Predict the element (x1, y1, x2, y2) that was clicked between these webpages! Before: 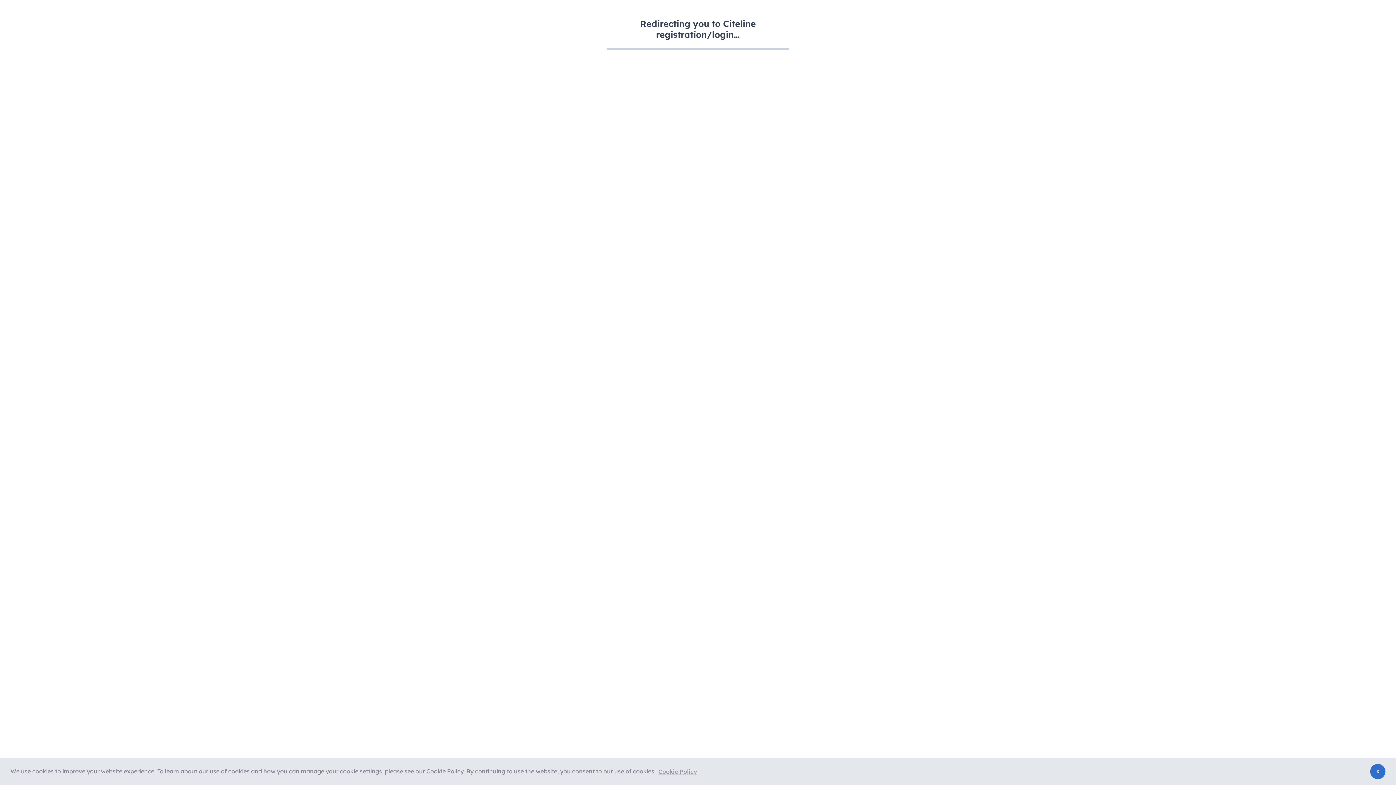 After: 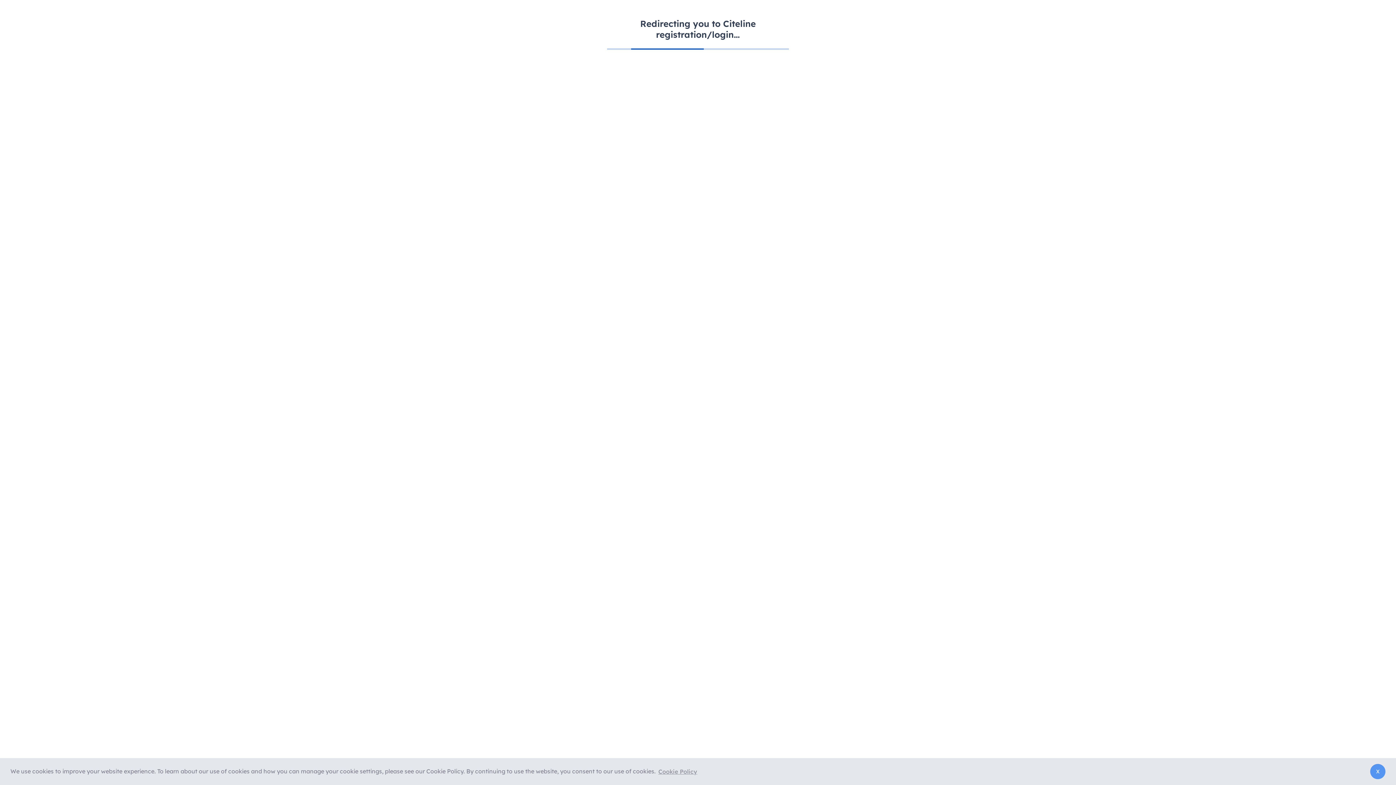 Action: bbox: (1370, 764, 1385, 779) label: dismiss cookie message